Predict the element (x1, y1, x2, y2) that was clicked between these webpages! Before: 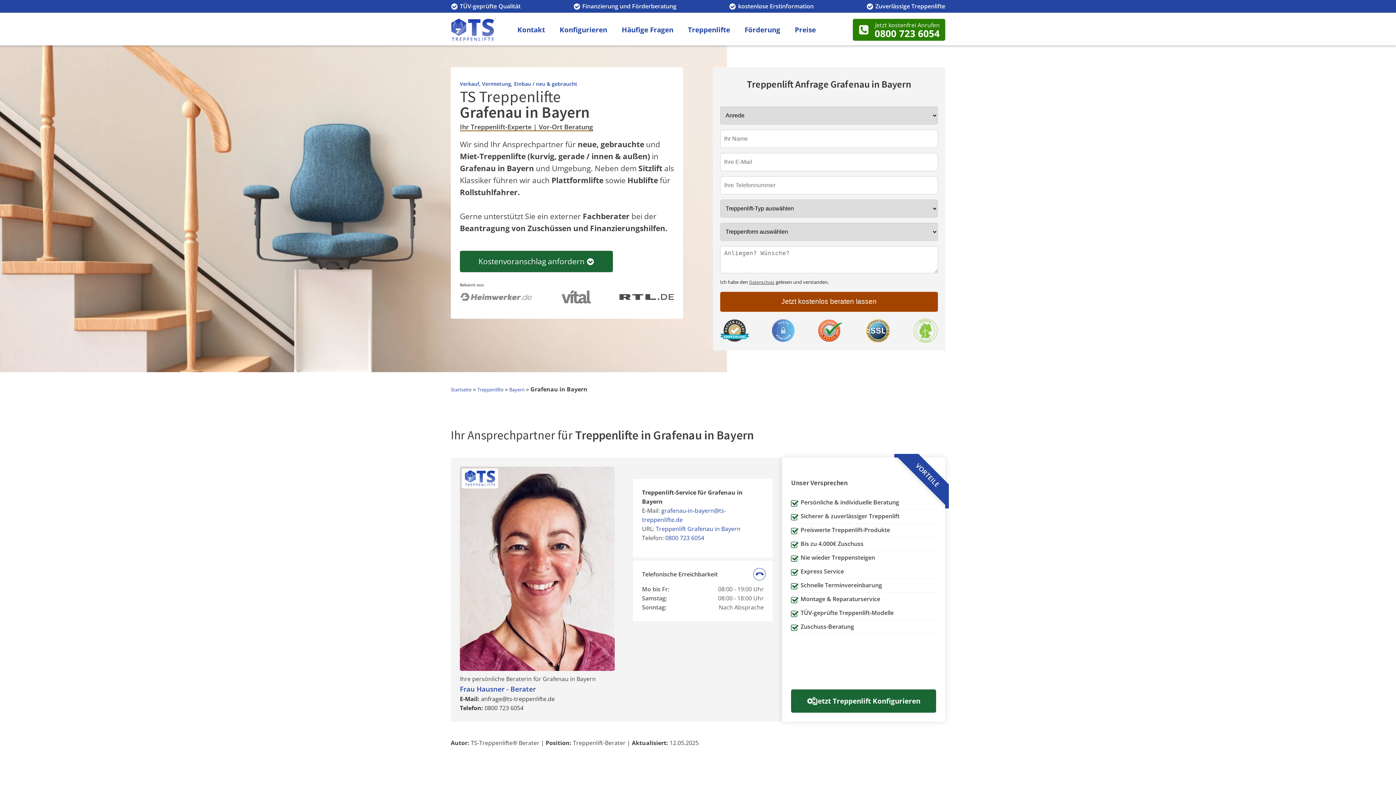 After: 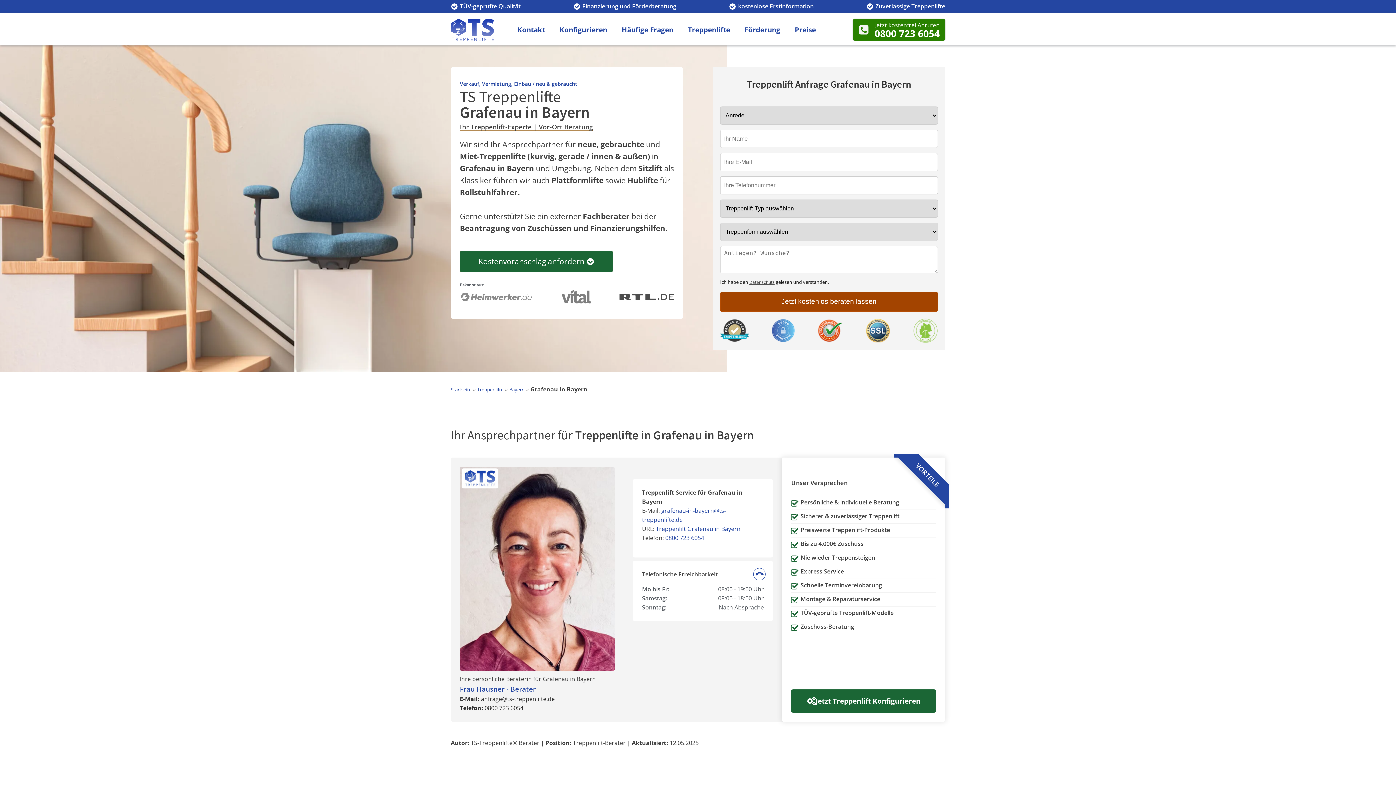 Action: label: 0800 723 6054 bbox: (665, 534, 704, 542)